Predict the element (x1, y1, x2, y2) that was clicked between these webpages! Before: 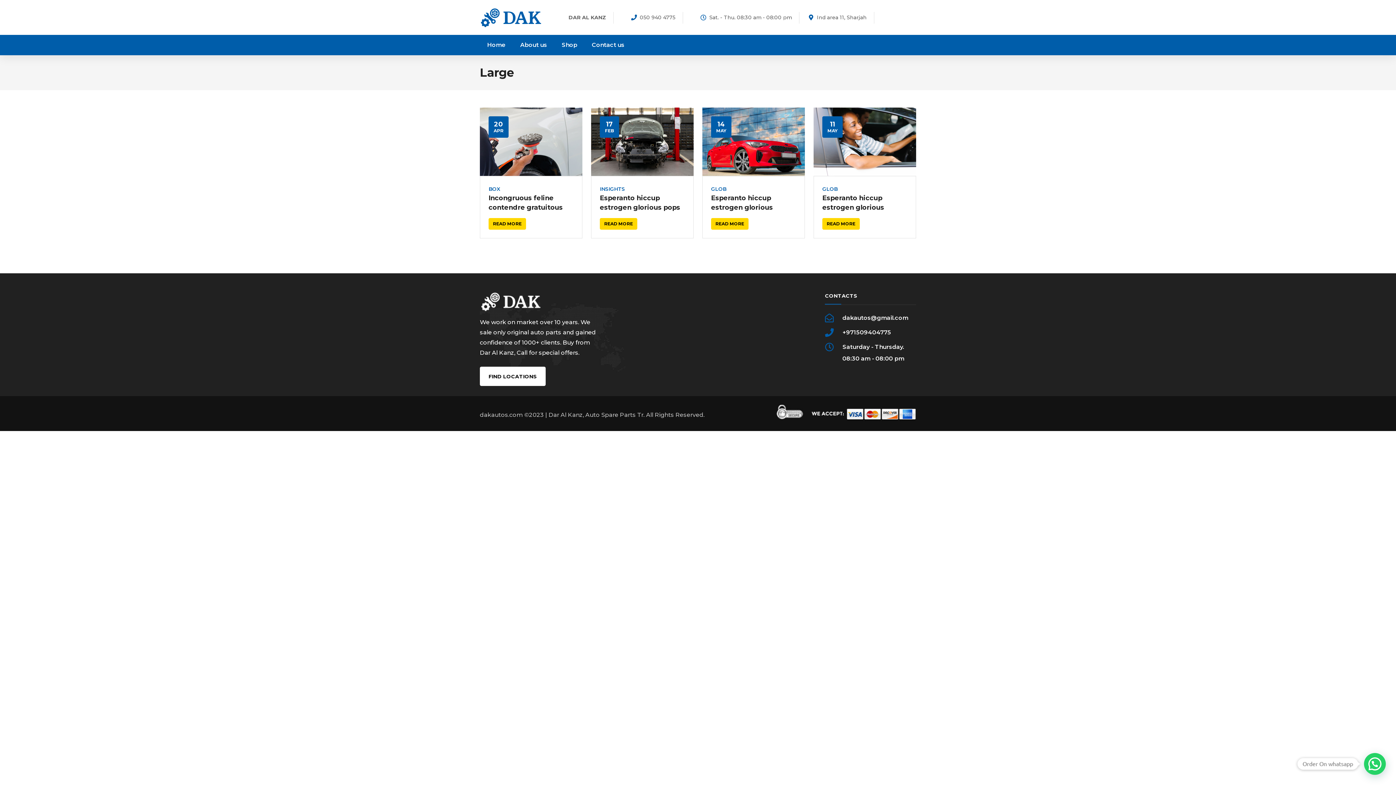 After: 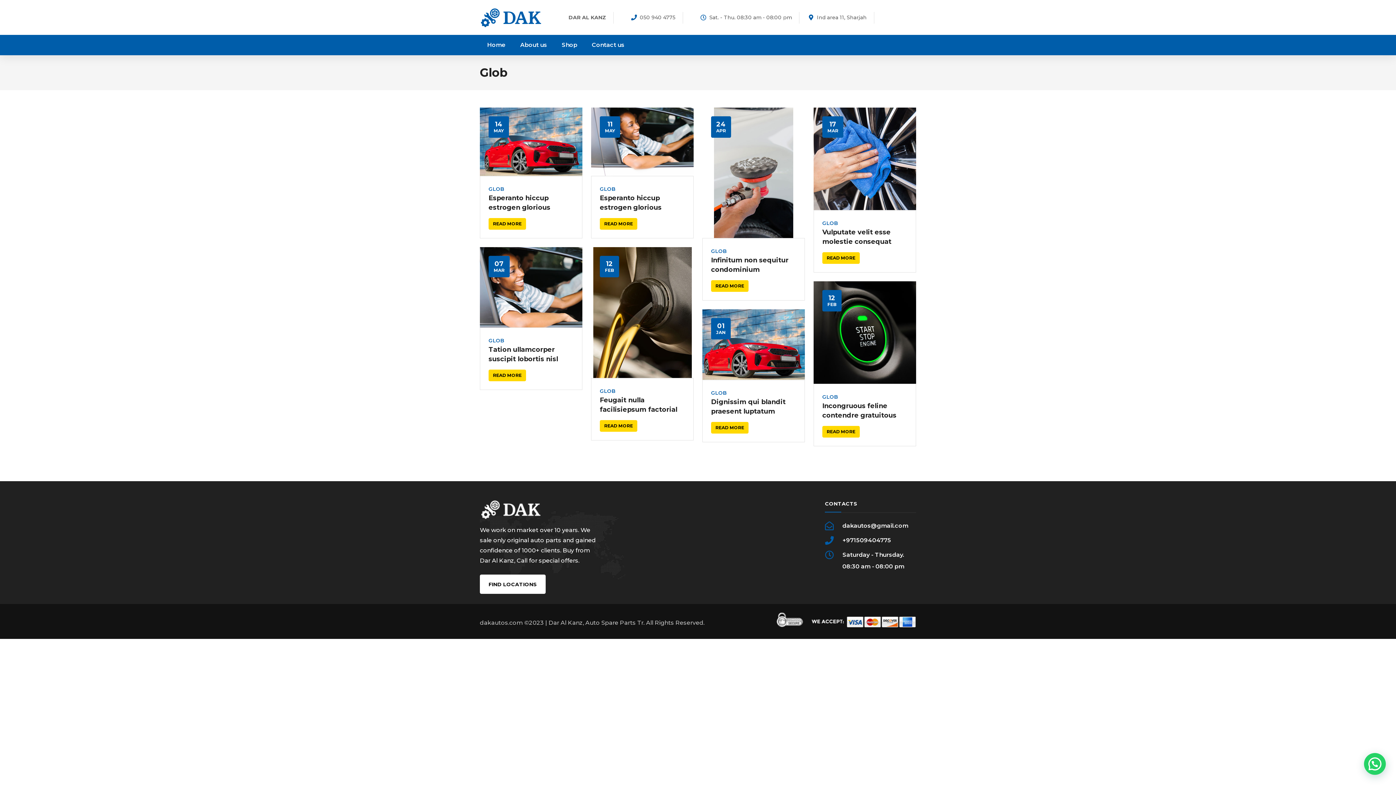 Action: bbox: (711, 185, 726, 192) label: GLOB